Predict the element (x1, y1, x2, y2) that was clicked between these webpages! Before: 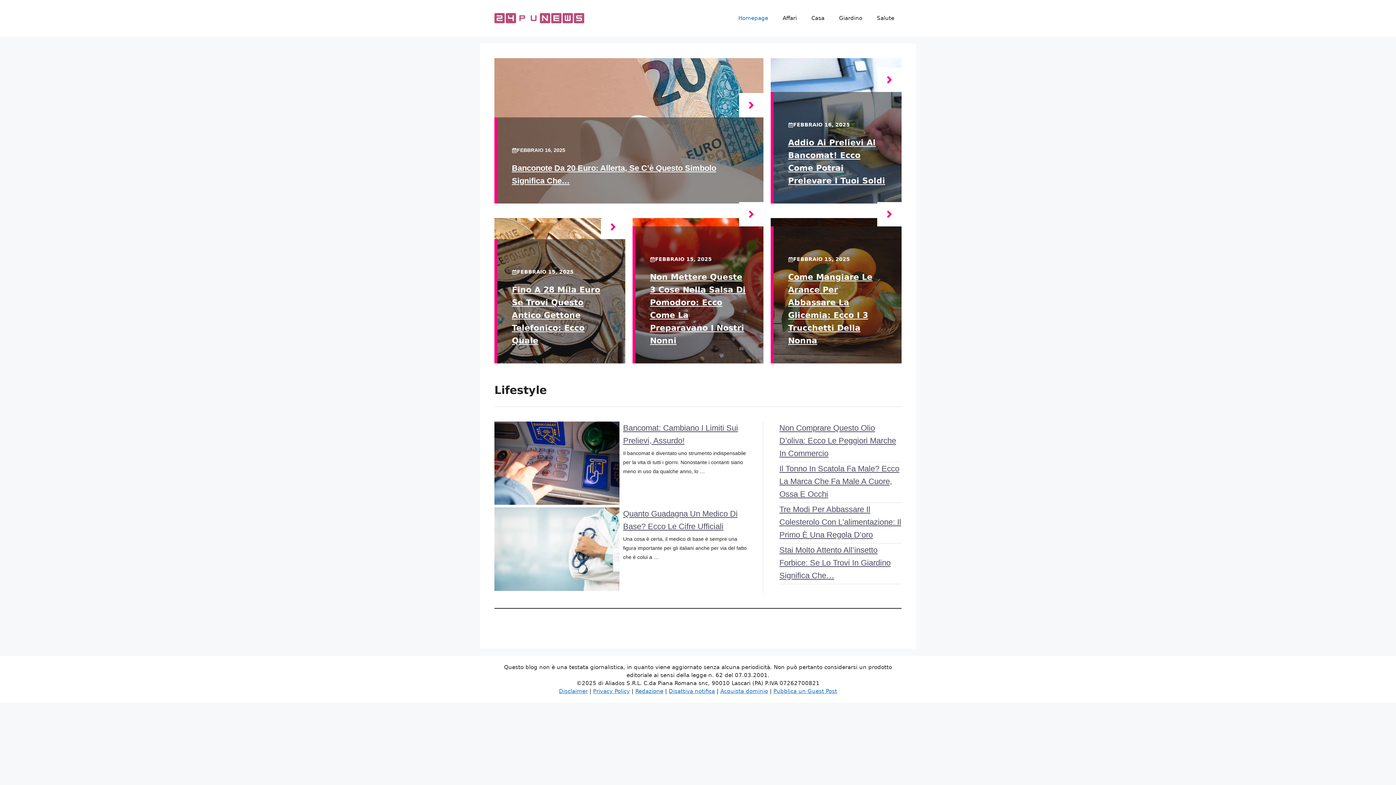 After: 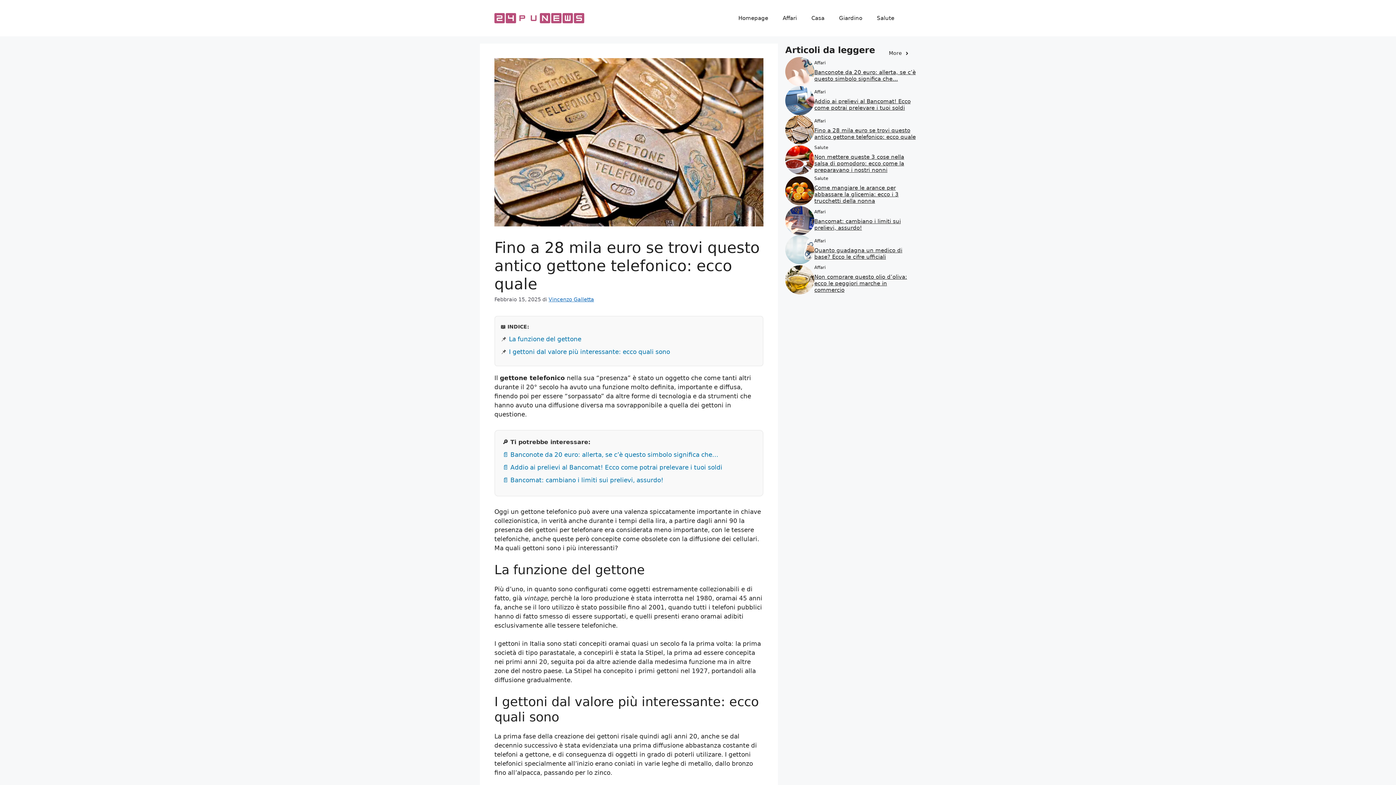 Action: bbox: (601, 215, 625, 239)